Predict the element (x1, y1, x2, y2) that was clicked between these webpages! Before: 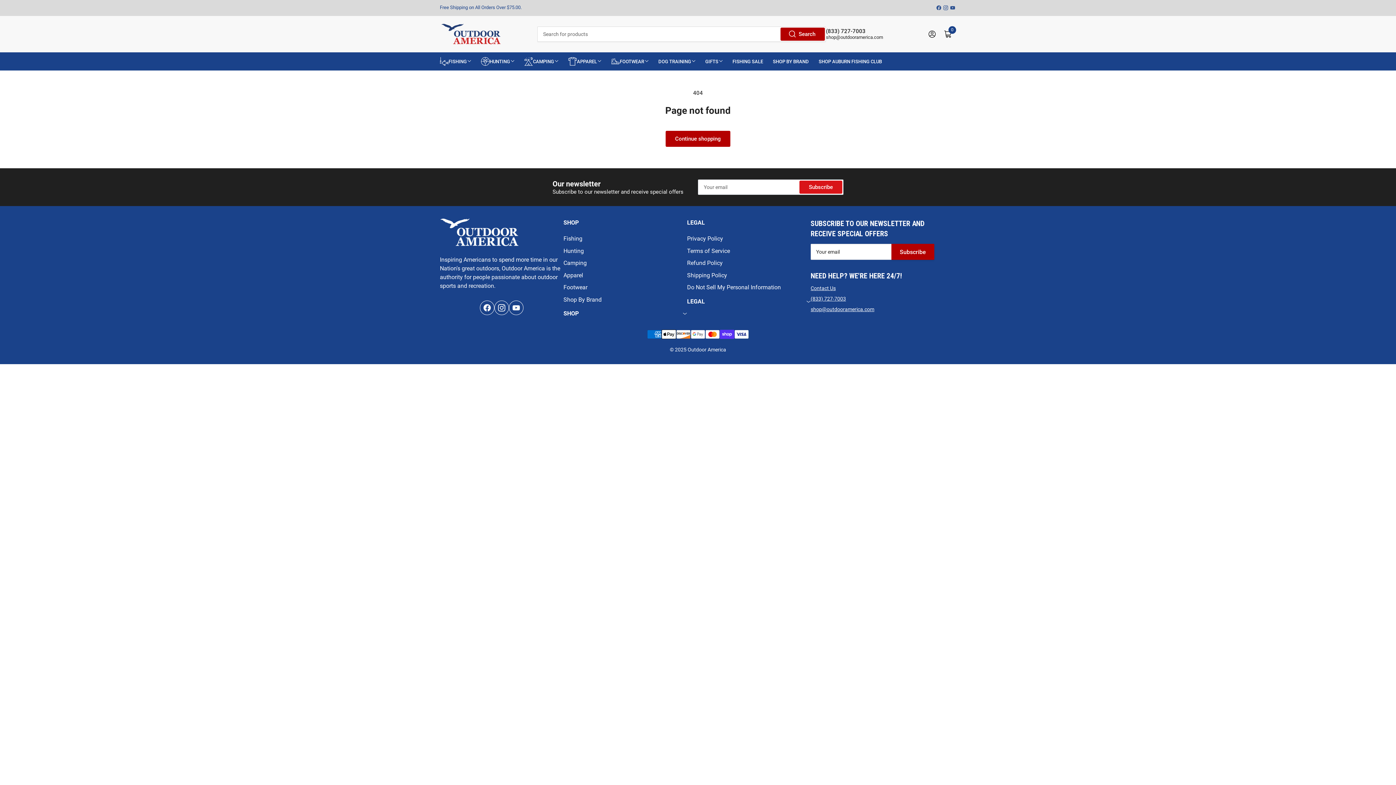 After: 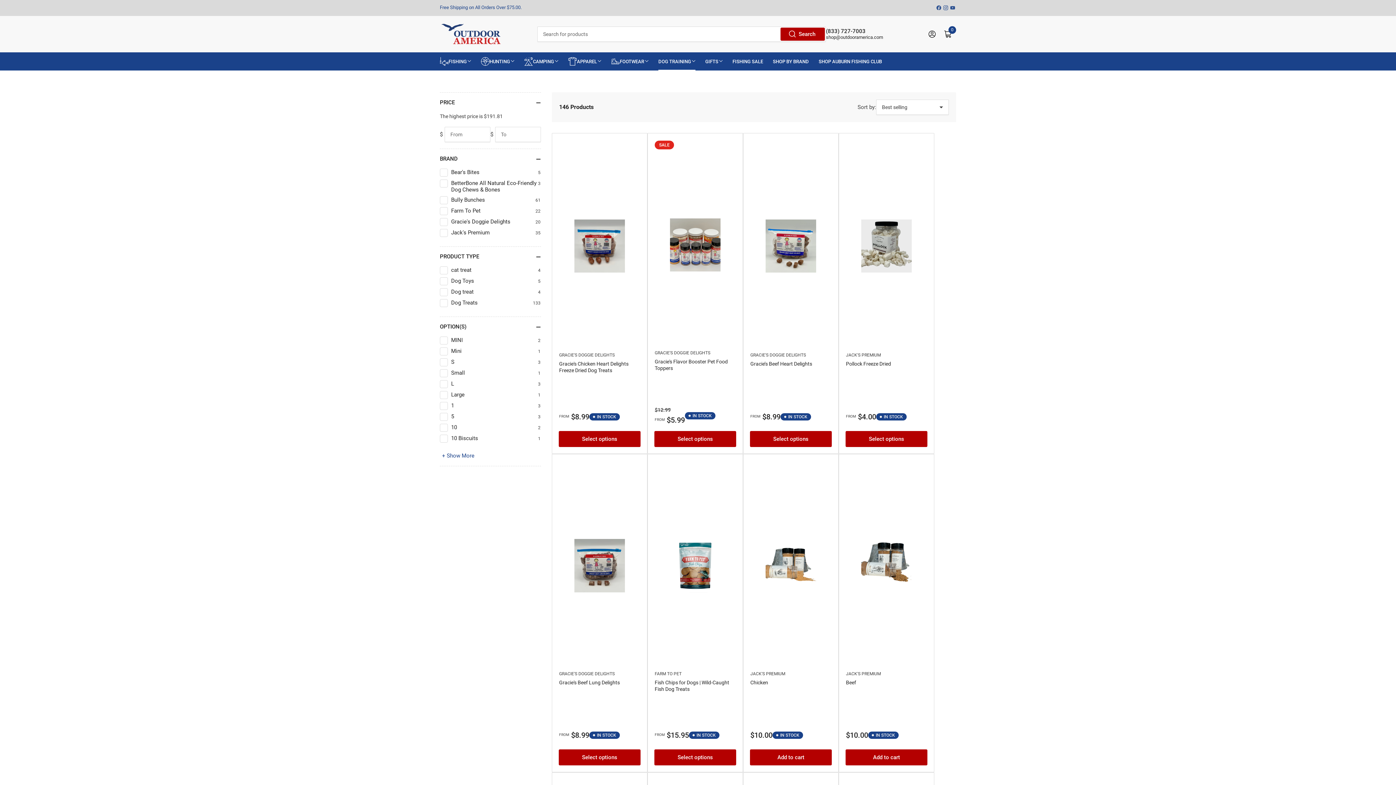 Action: bbox: (658, 52, 695, 70) label: DOG TRAINING